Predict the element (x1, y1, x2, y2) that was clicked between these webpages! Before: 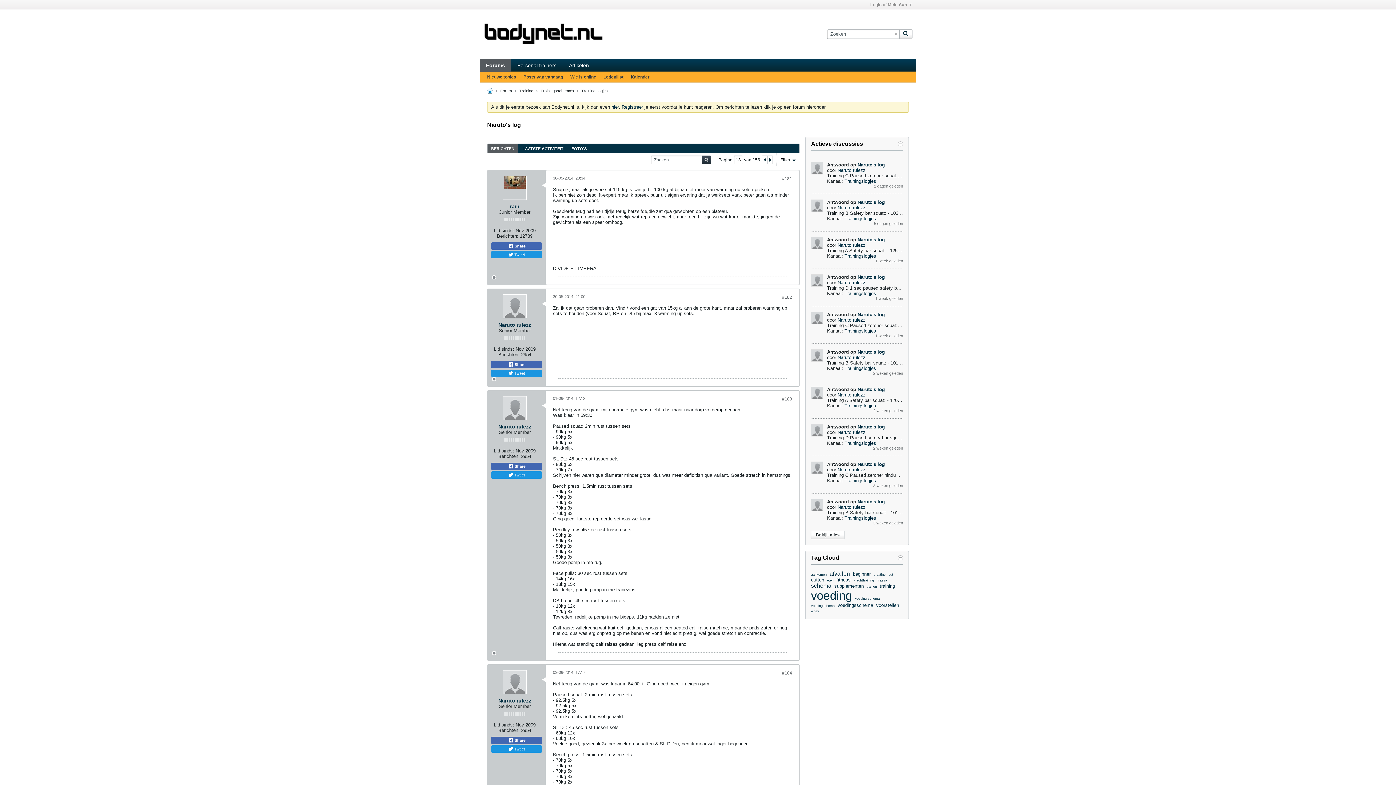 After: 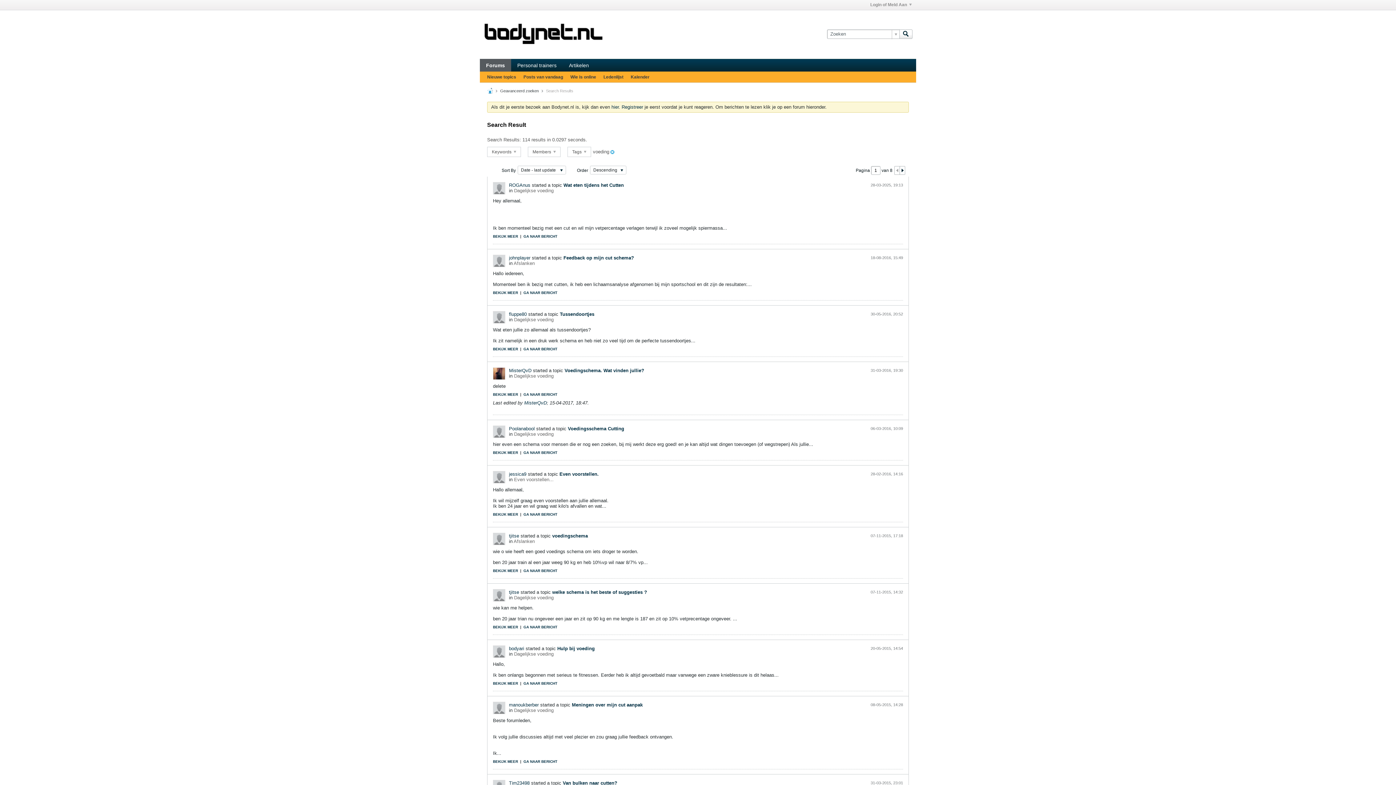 Action: label: voeding bbox: (811, 589, 852, 602)